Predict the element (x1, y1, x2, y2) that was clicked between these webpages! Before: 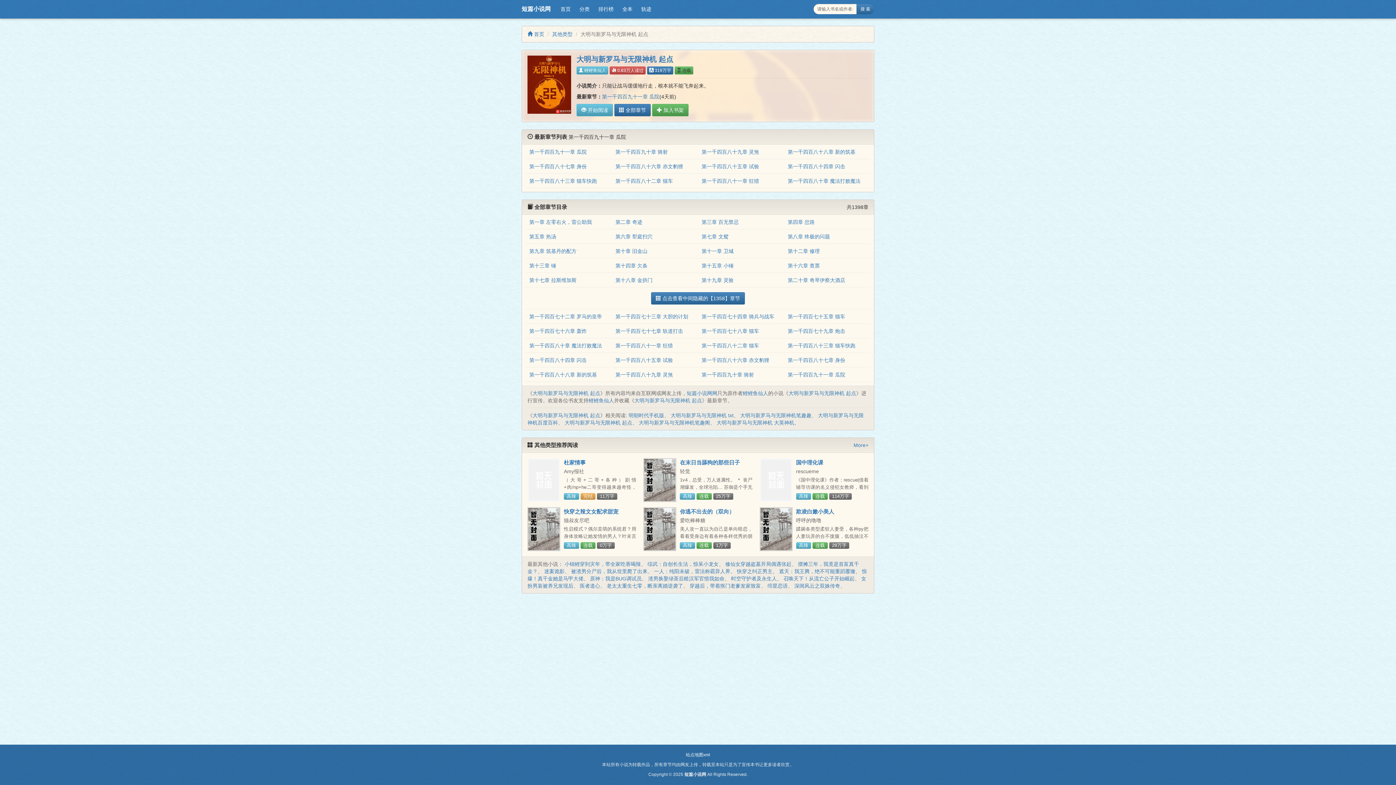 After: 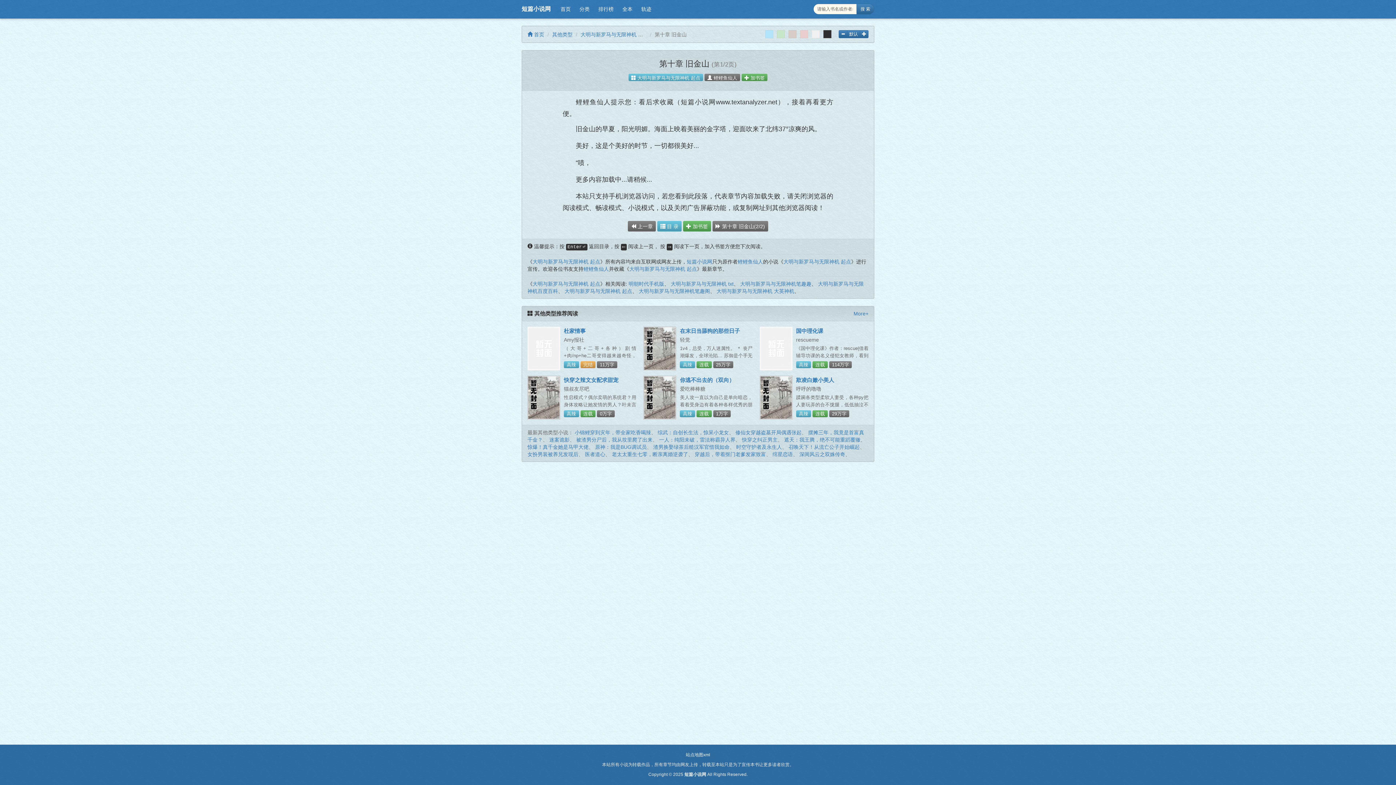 Action: bbox: (615, 248, 647, 254) label: 第十章 旧金山